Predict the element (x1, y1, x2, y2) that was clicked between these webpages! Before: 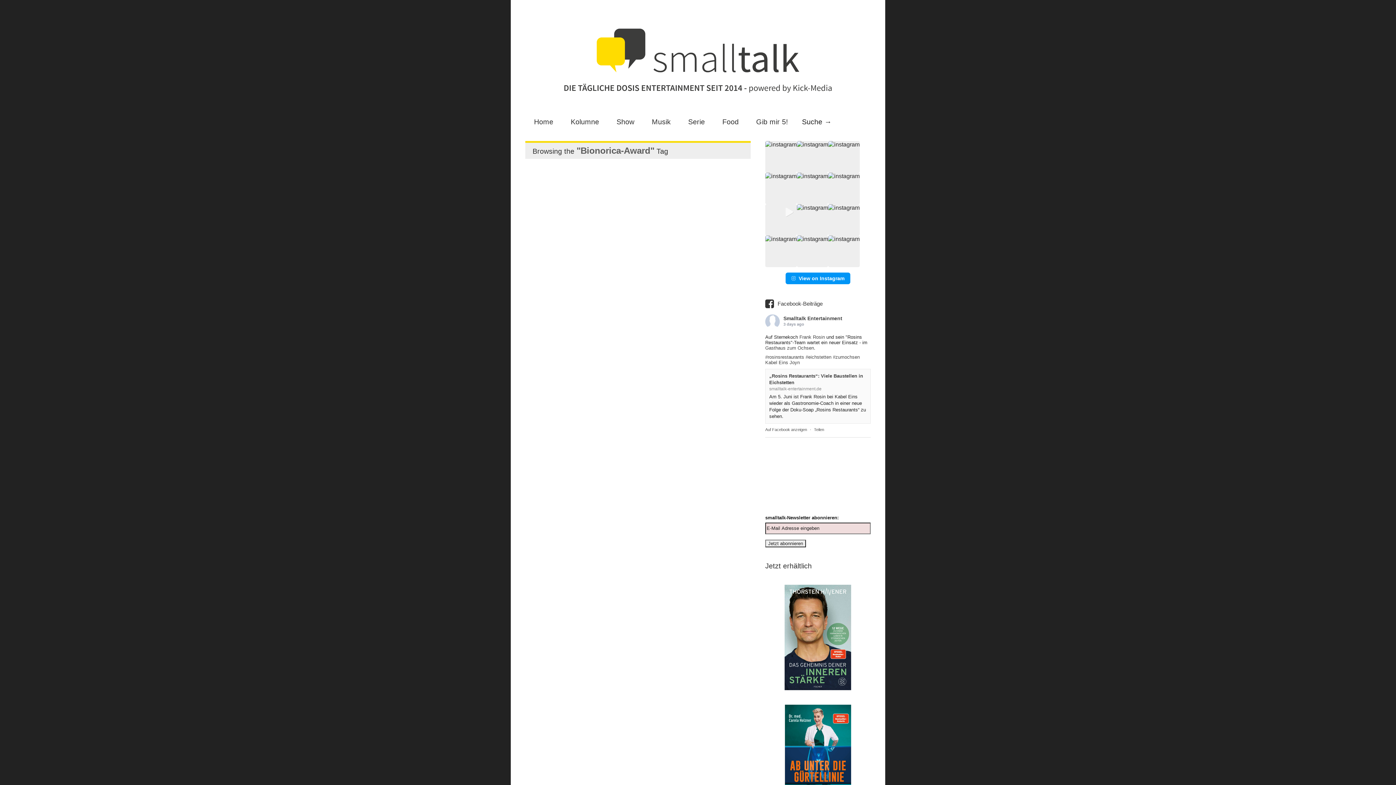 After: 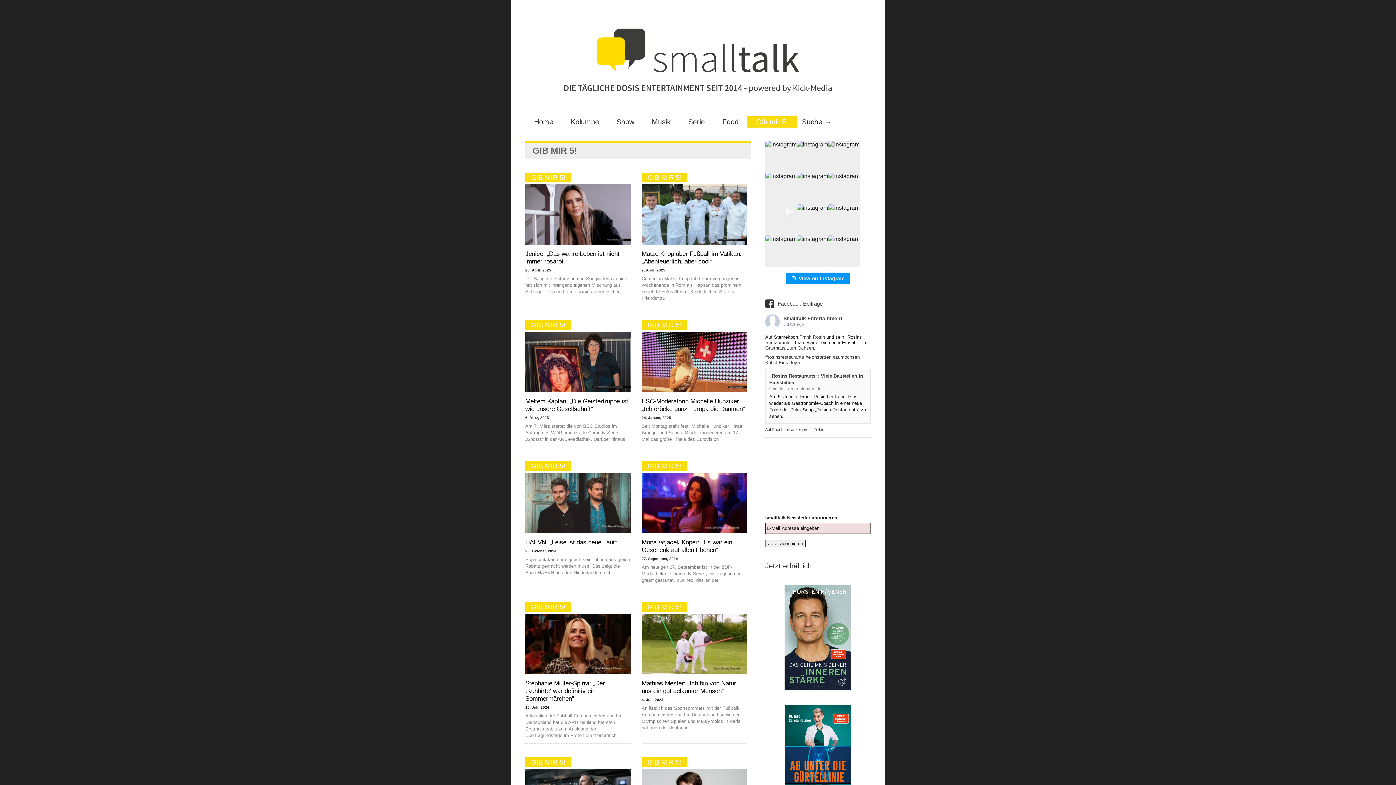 Action: label: Gib mir 5! bbox: (747, 116, 797, 127)